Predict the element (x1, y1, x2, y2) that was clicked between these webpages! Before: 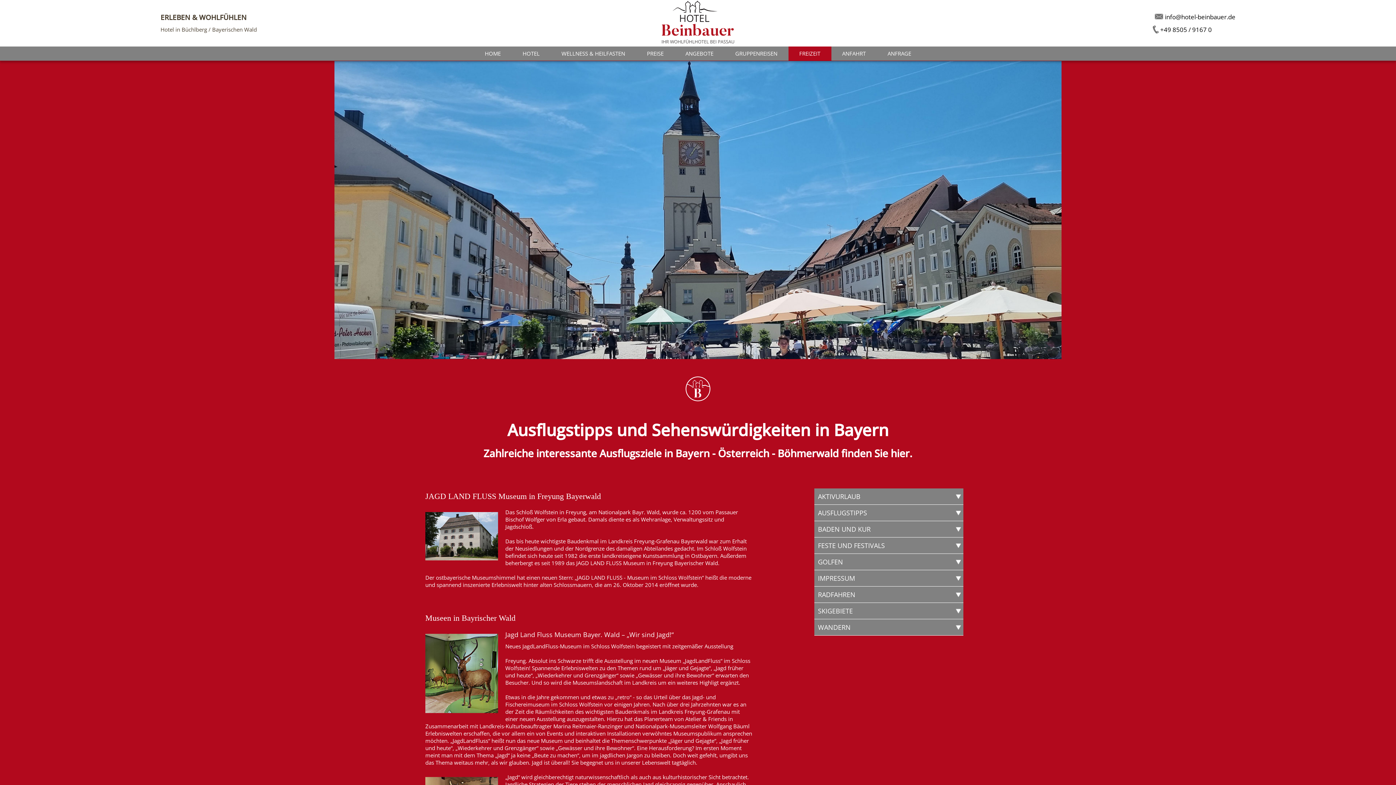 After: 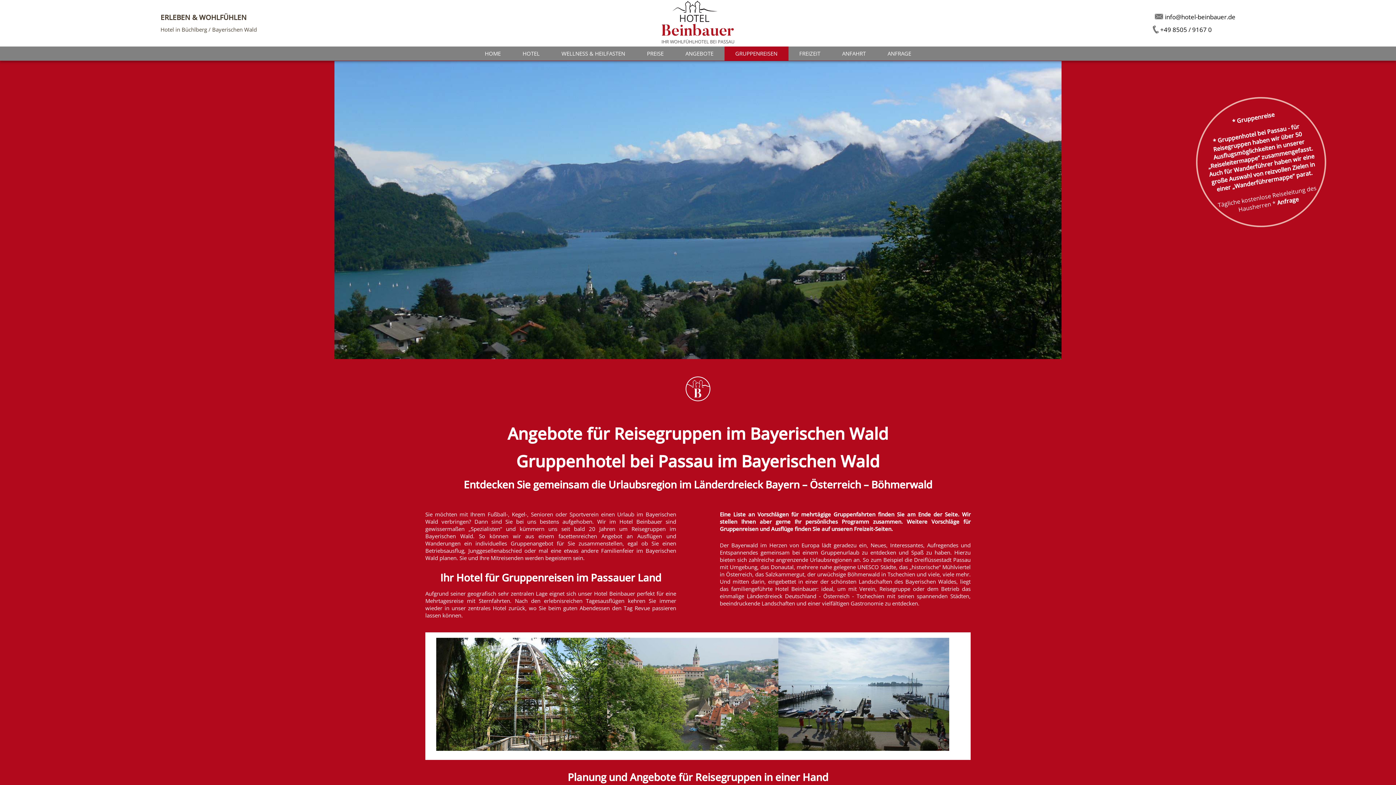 Action: bbox: (724, 46, 788, 60) label: GRUPPENREISEN